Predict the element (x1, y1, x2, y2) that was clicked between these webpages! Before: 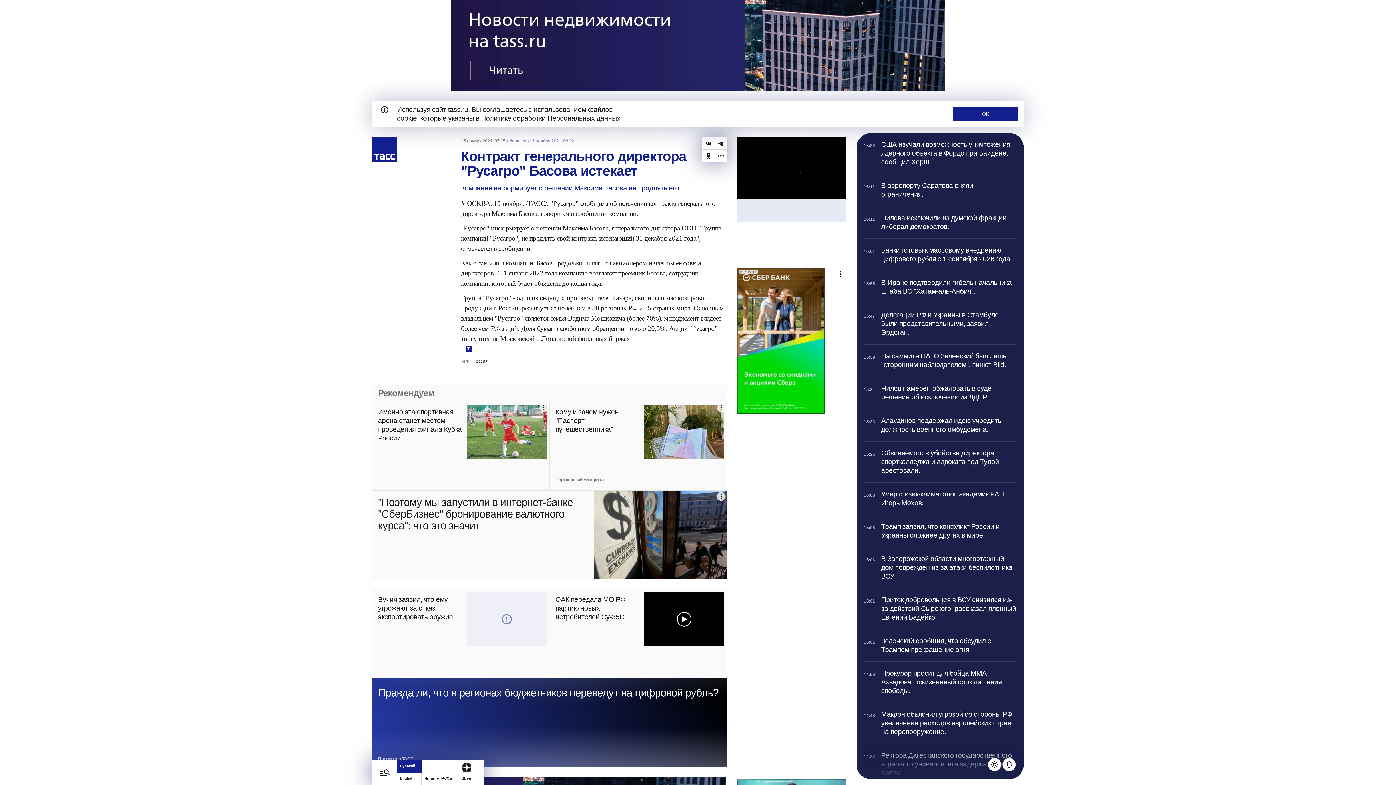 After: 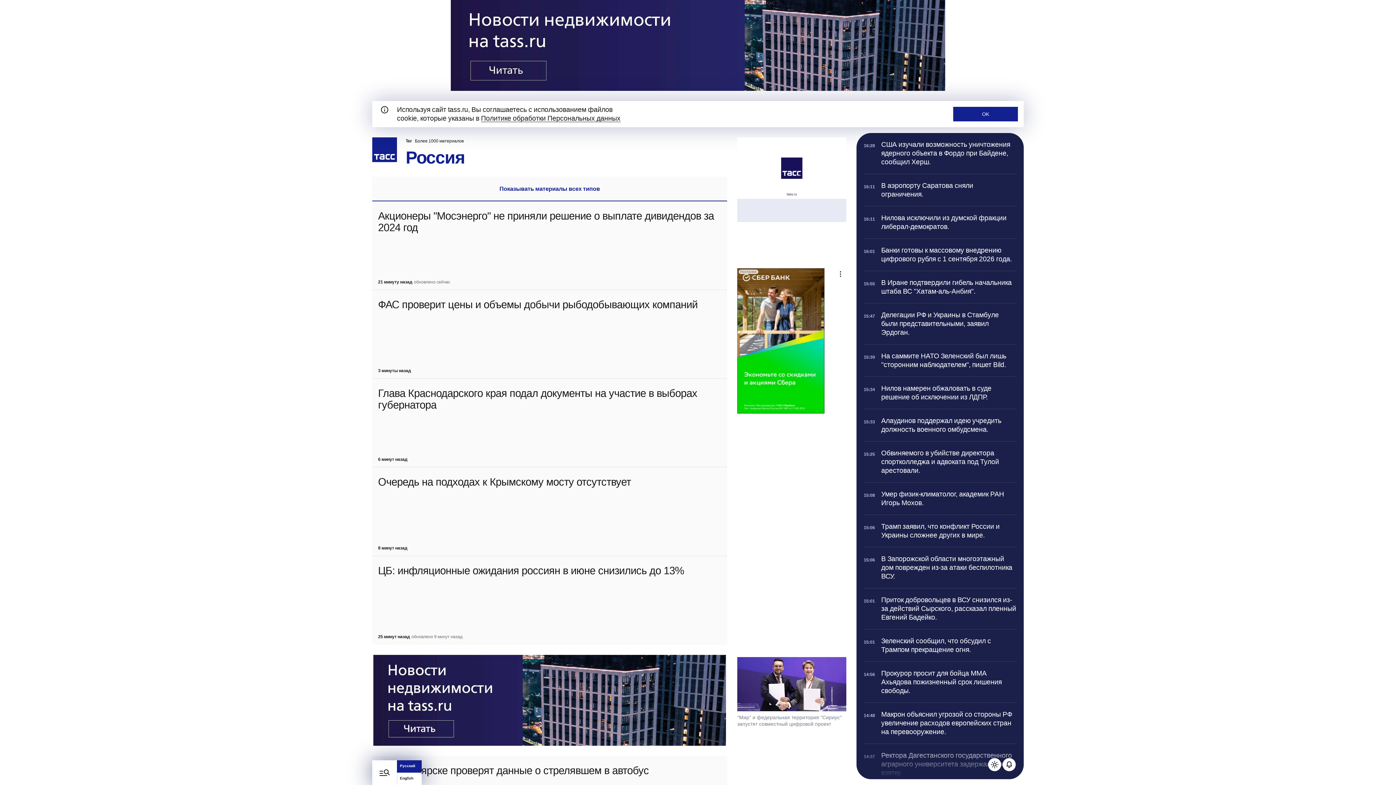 Action: bbox: (473, 358, 487, 364) label: Россия